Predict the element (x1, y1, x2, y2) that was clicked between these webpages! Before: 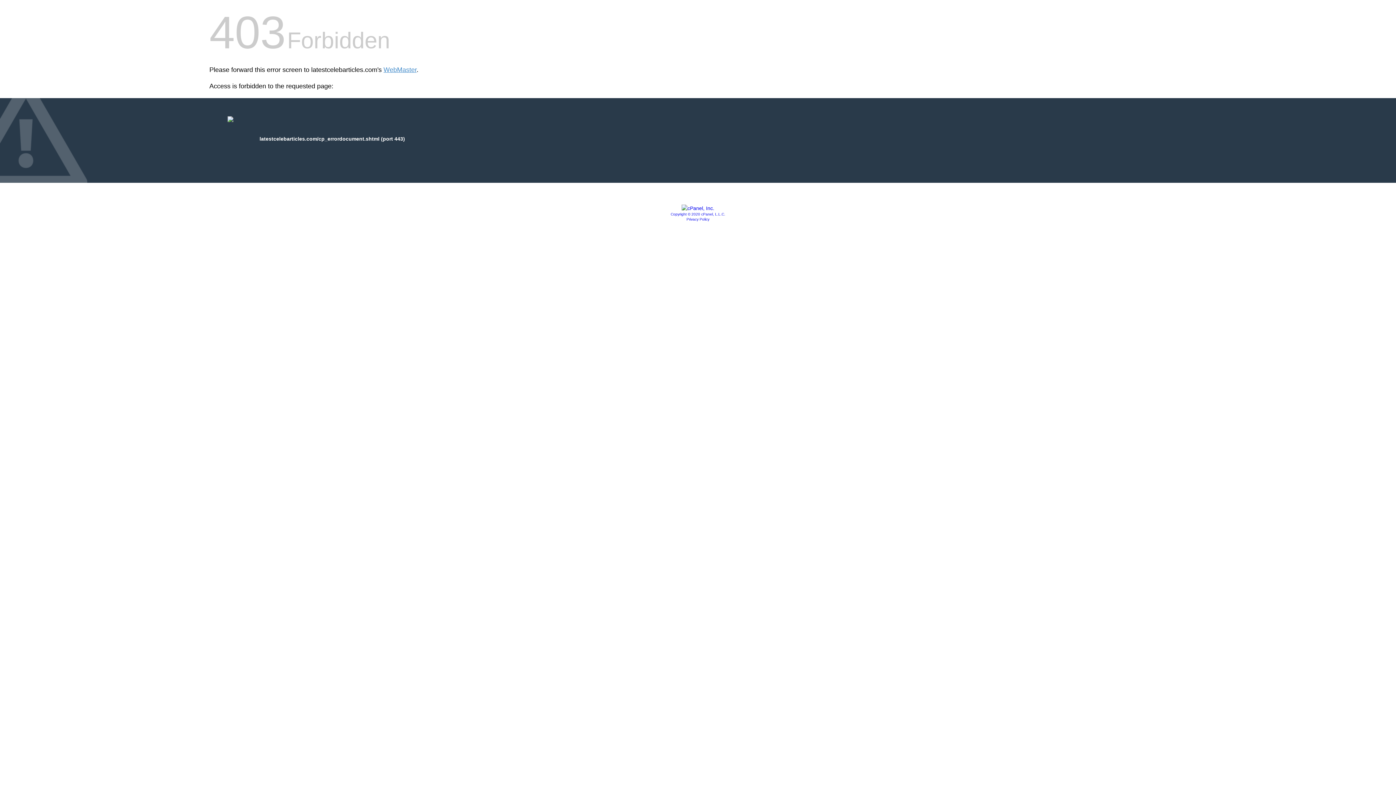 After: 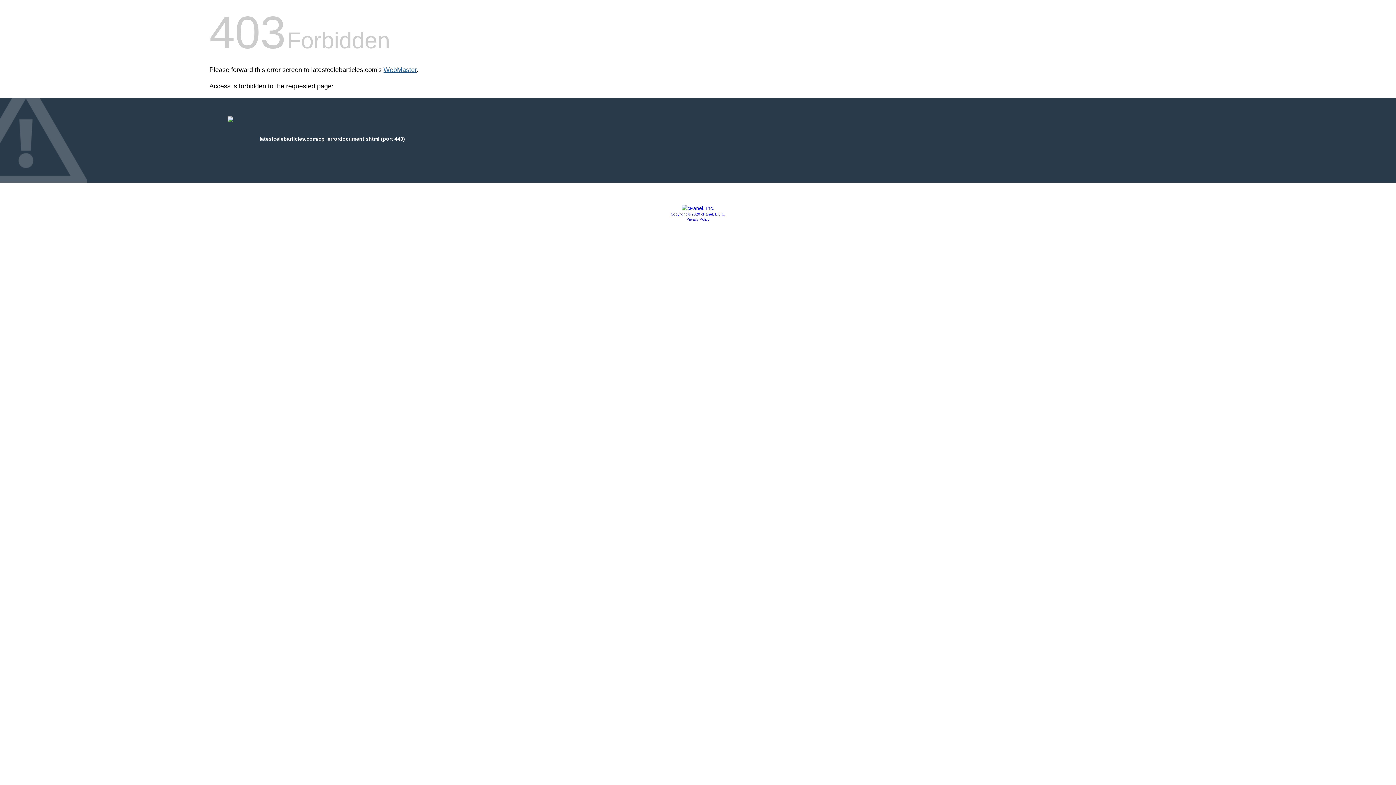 Action: label: WebMaster bbox: (383, 66, 416, 73)